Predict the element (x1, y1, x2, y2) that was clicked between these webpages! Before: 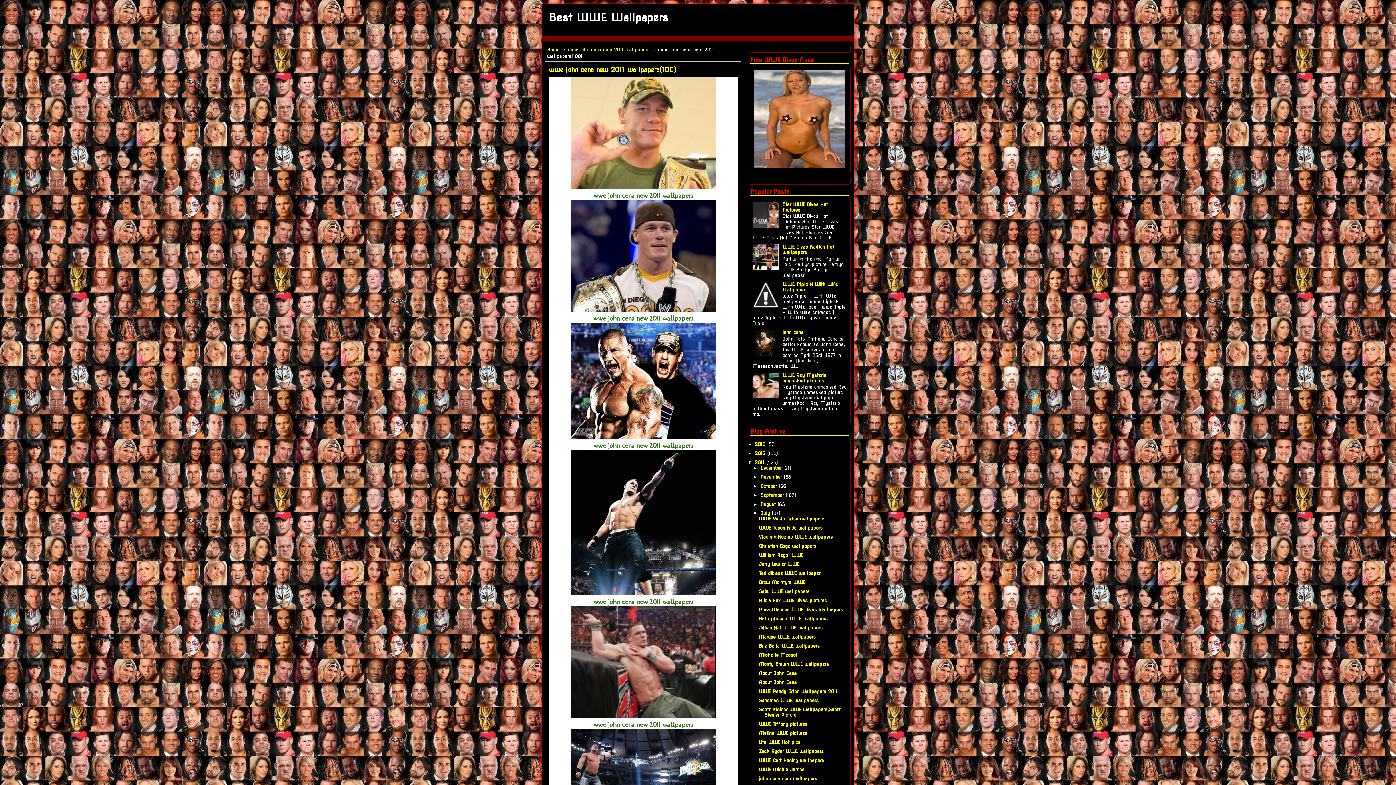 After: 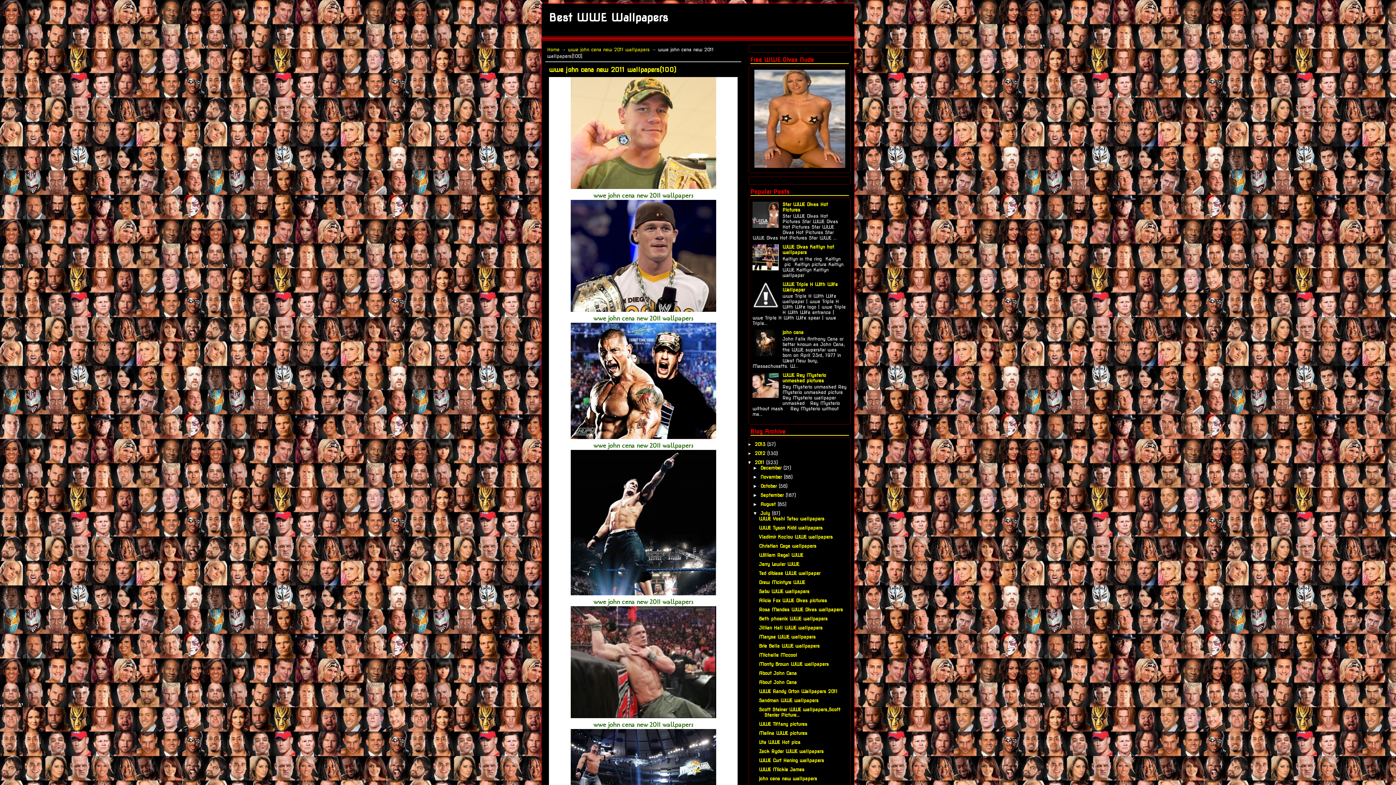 Action: bbox: (570, 432, 716, 441)